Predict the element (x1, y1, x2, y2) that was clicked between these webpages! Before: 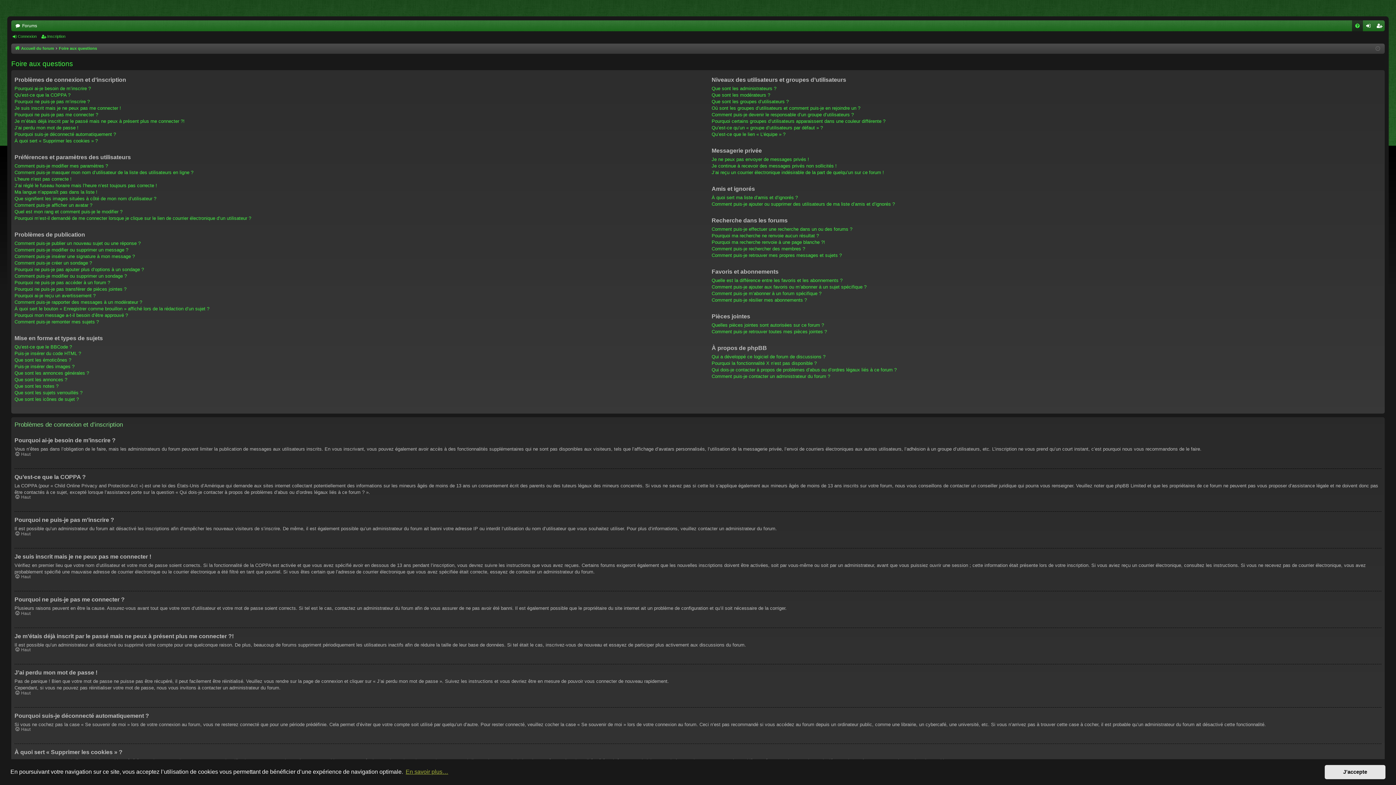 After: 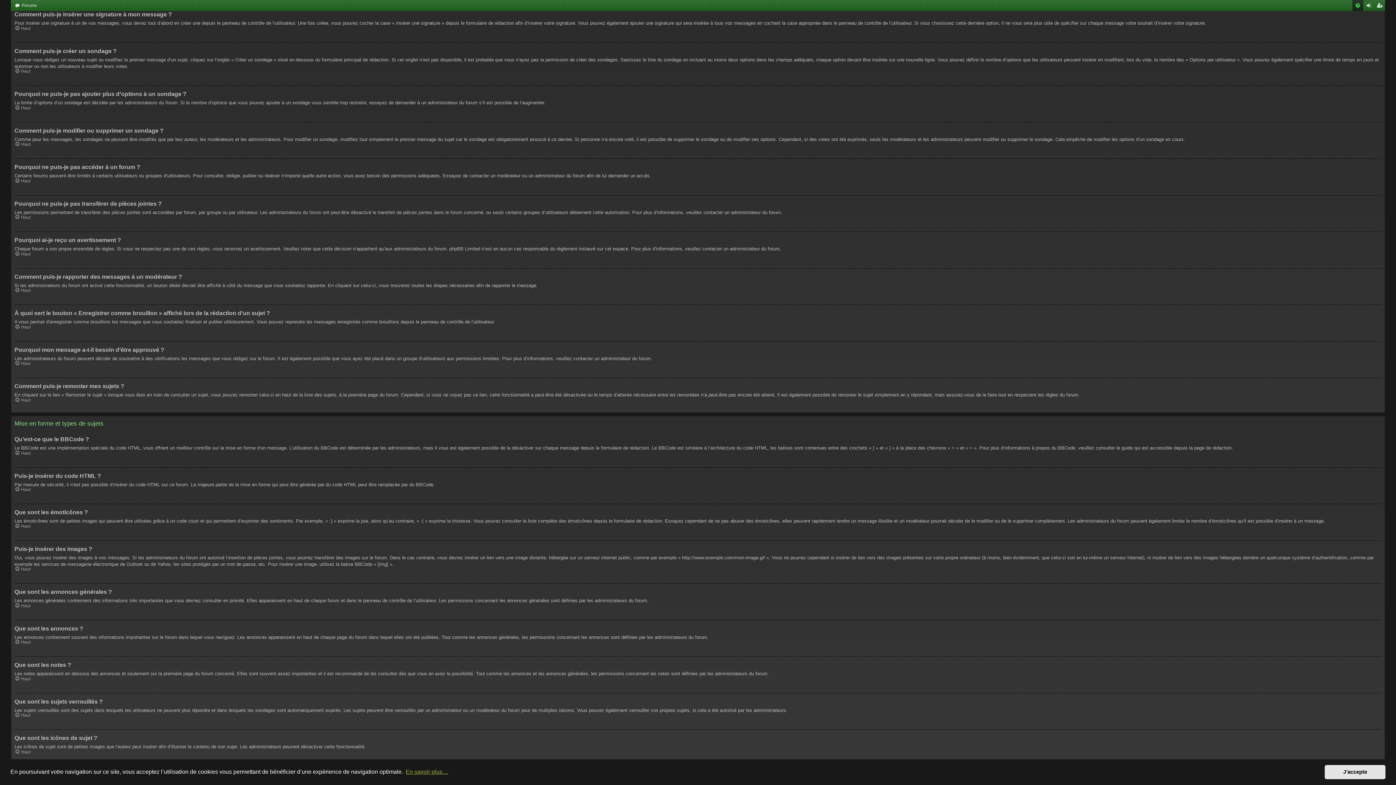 Action: label: Comment puis-je insérer une signature à mon message ? bbox: (14, 253, 134, 259)